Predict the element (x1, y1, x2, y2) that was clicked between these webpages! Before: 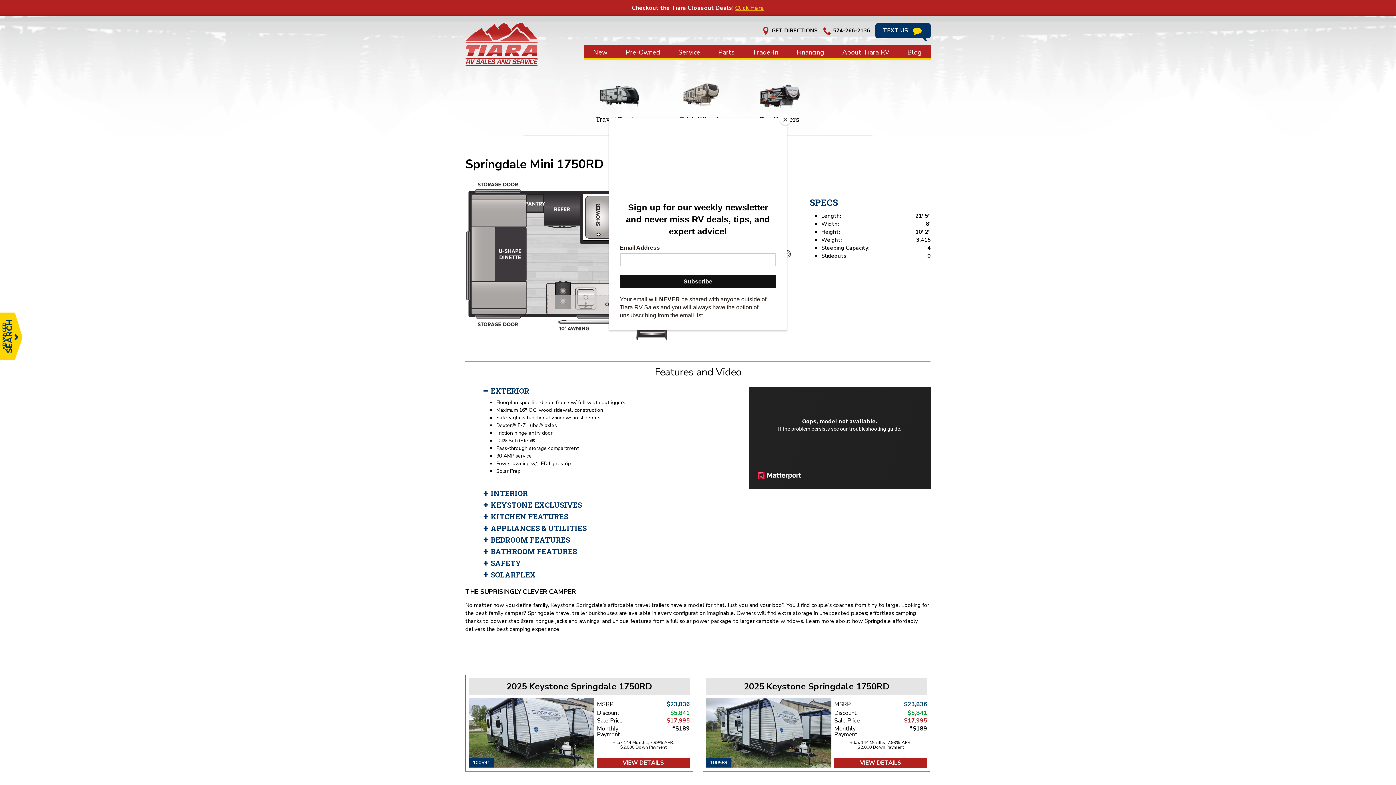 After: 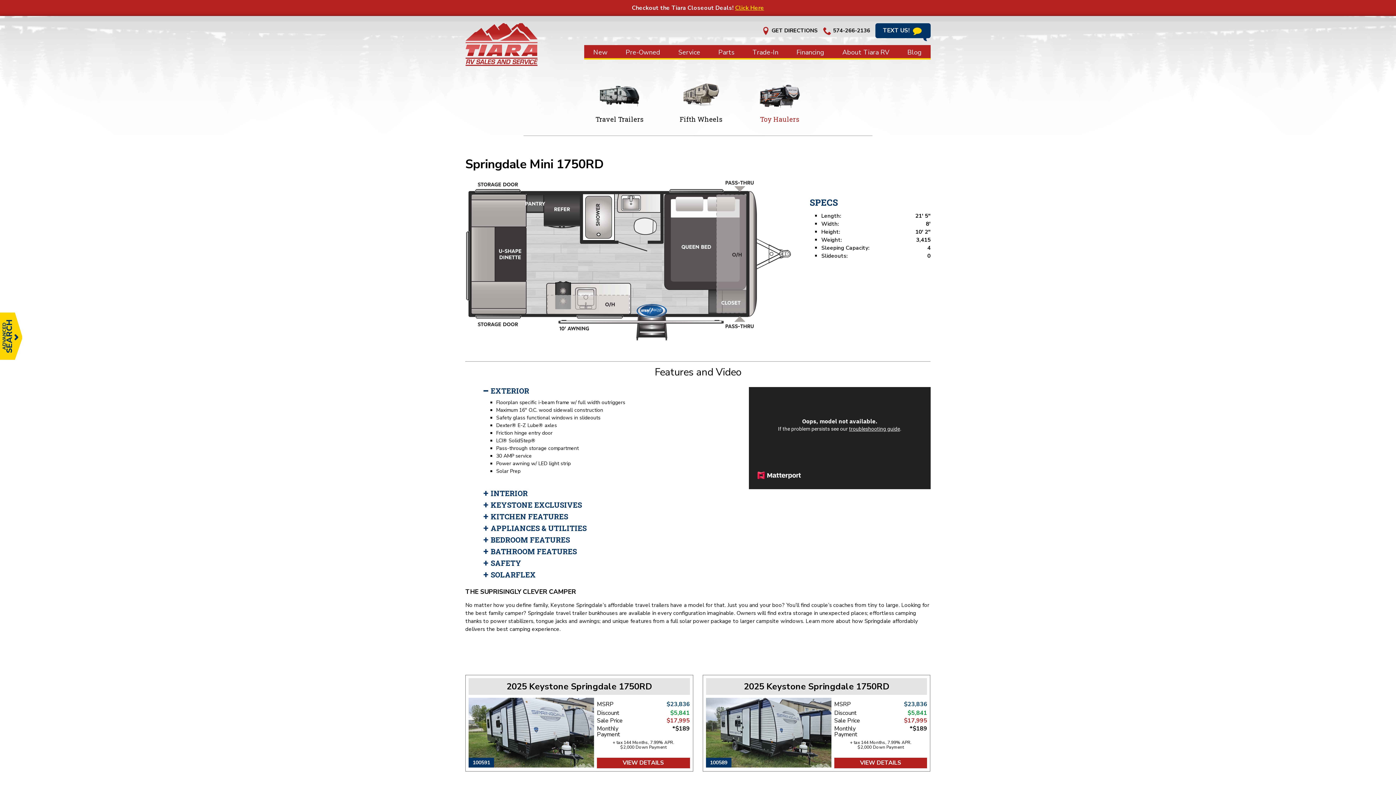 Action: label: Close bbox: (780, 114, 790, 125)